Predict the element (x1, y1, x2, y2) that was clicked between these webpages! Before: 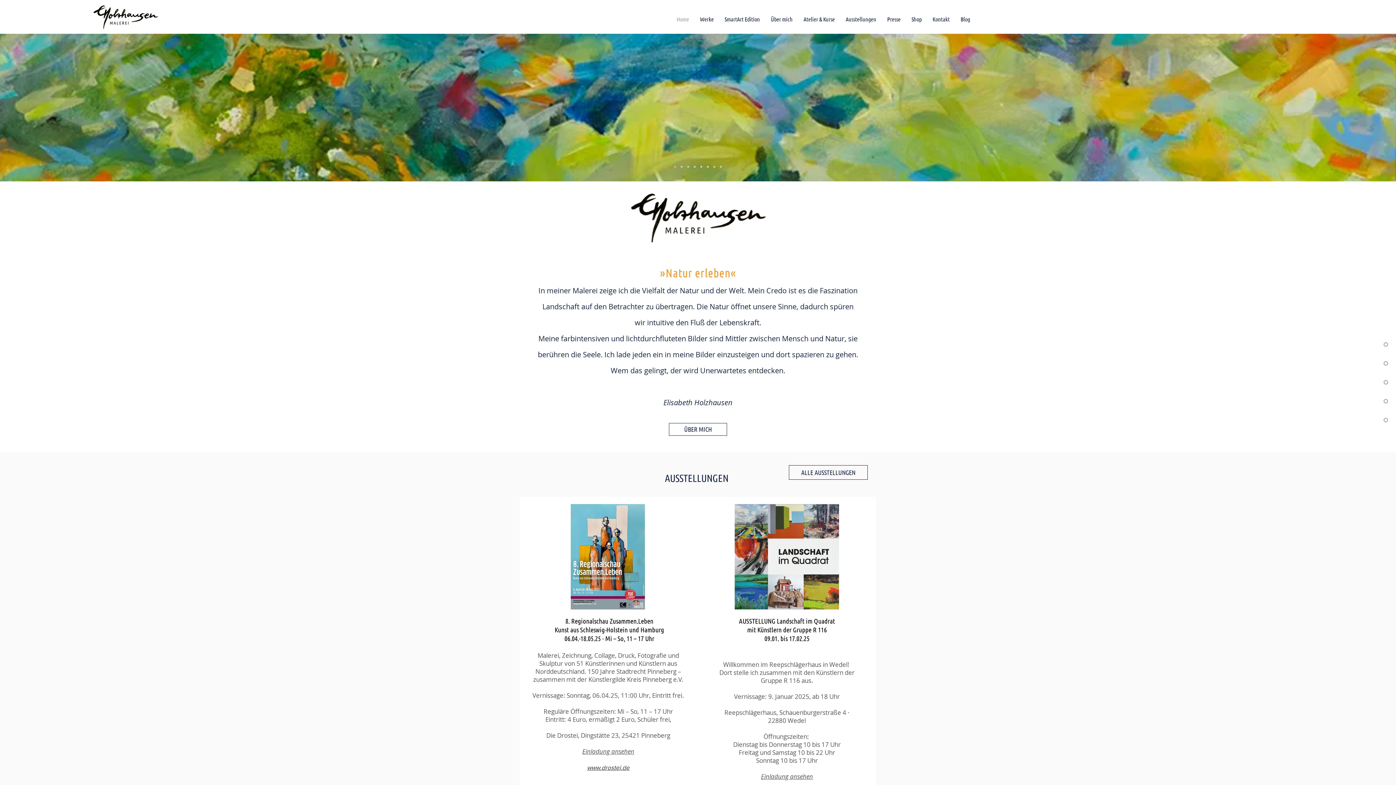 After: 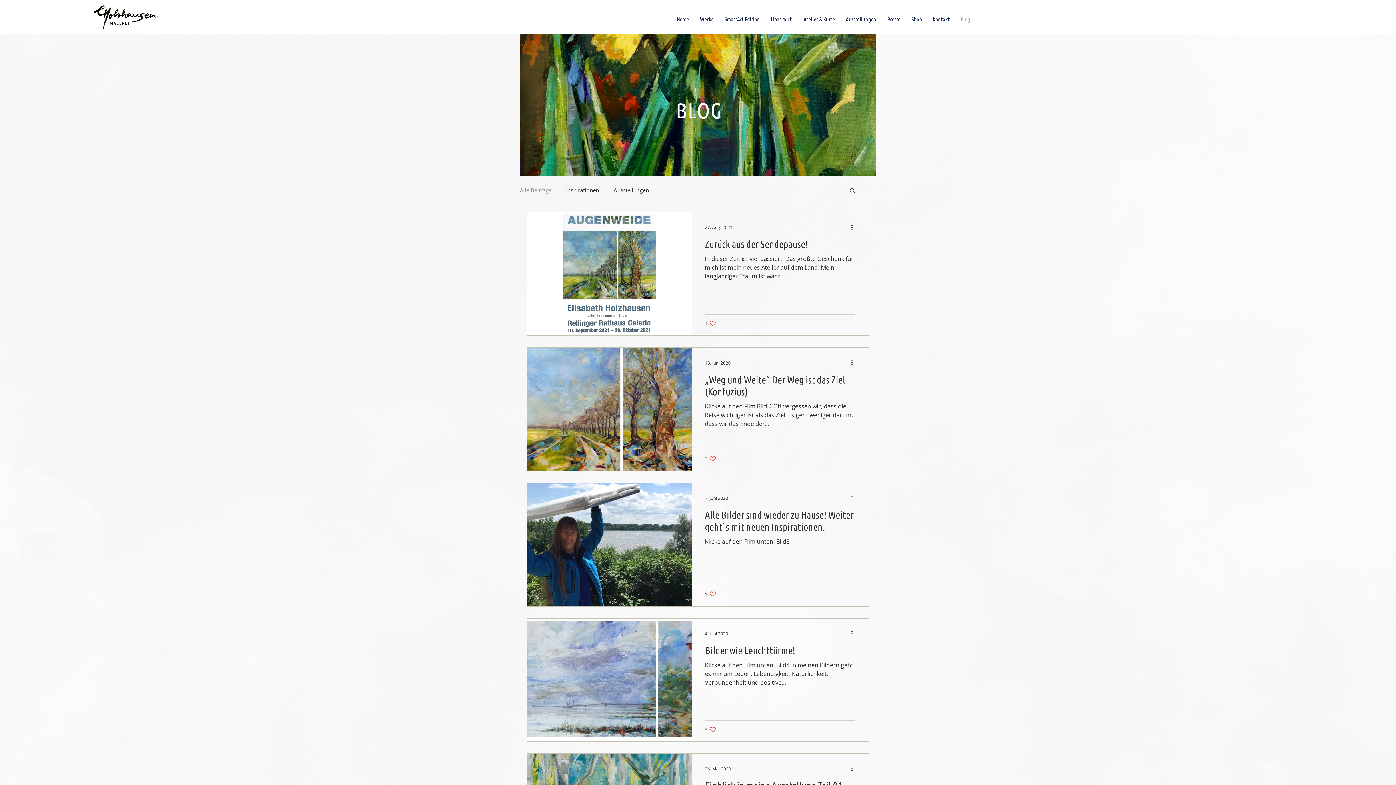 Action: bbox: (955, 4, 975, 33) label: Blog